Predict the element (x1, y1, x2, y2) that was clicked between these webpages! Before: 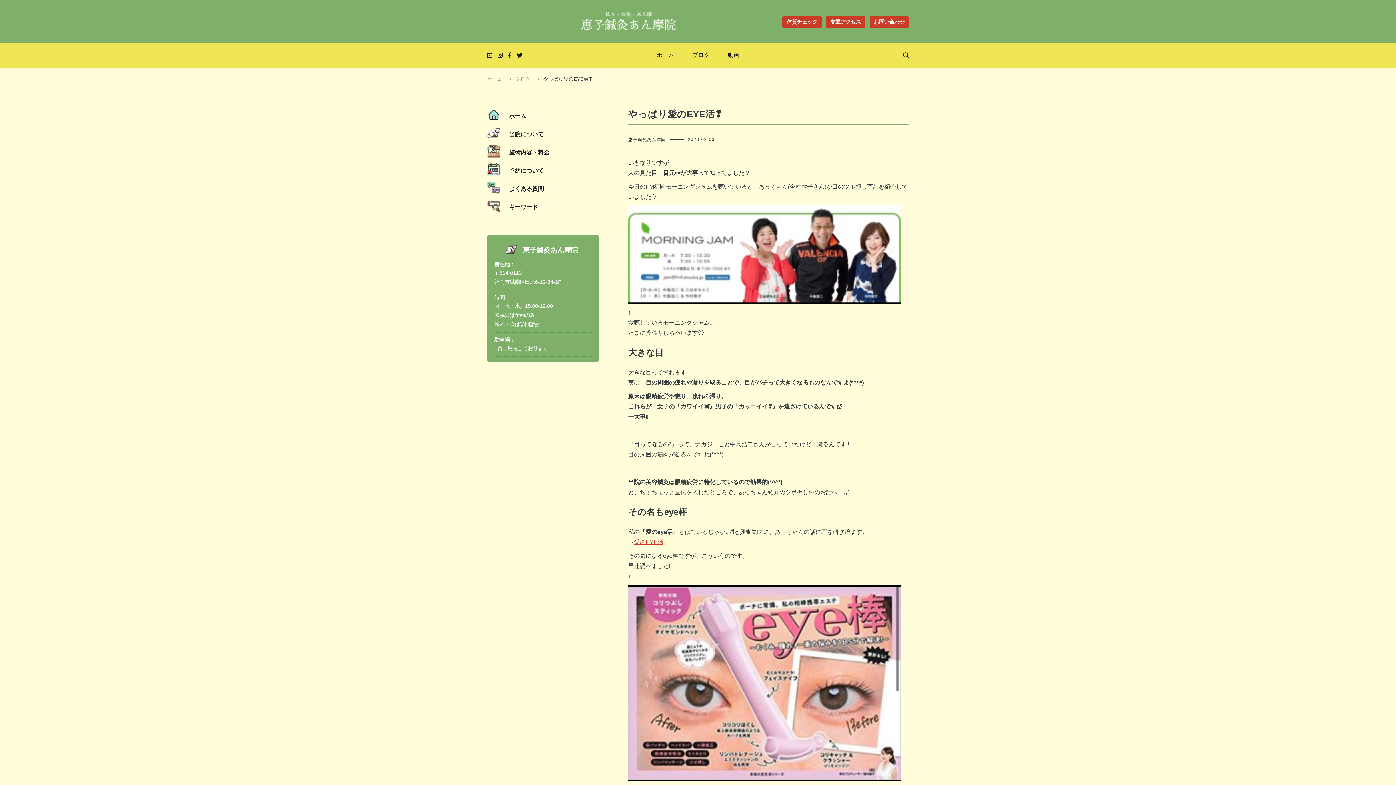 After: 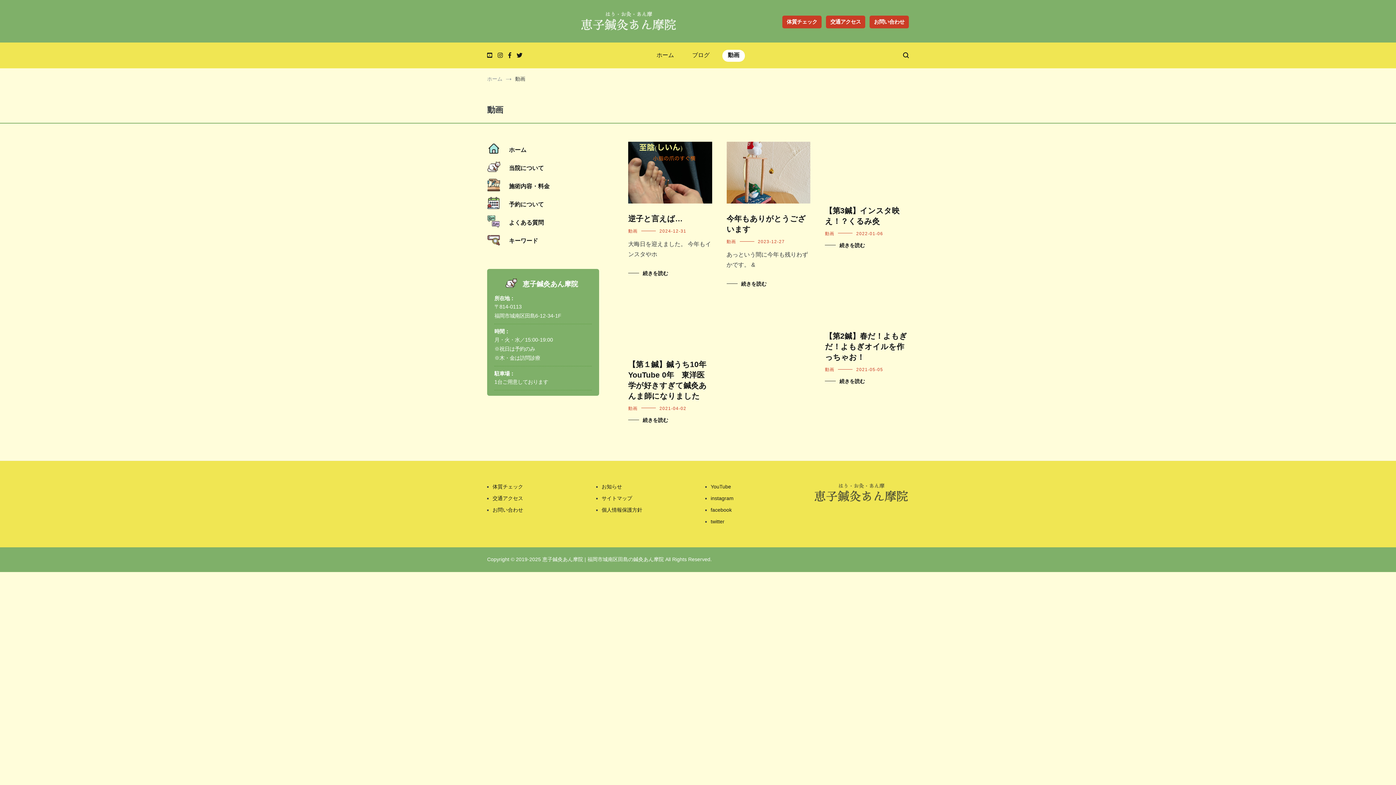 Action: bbox: (722, 49, 745, 61) label: 動画